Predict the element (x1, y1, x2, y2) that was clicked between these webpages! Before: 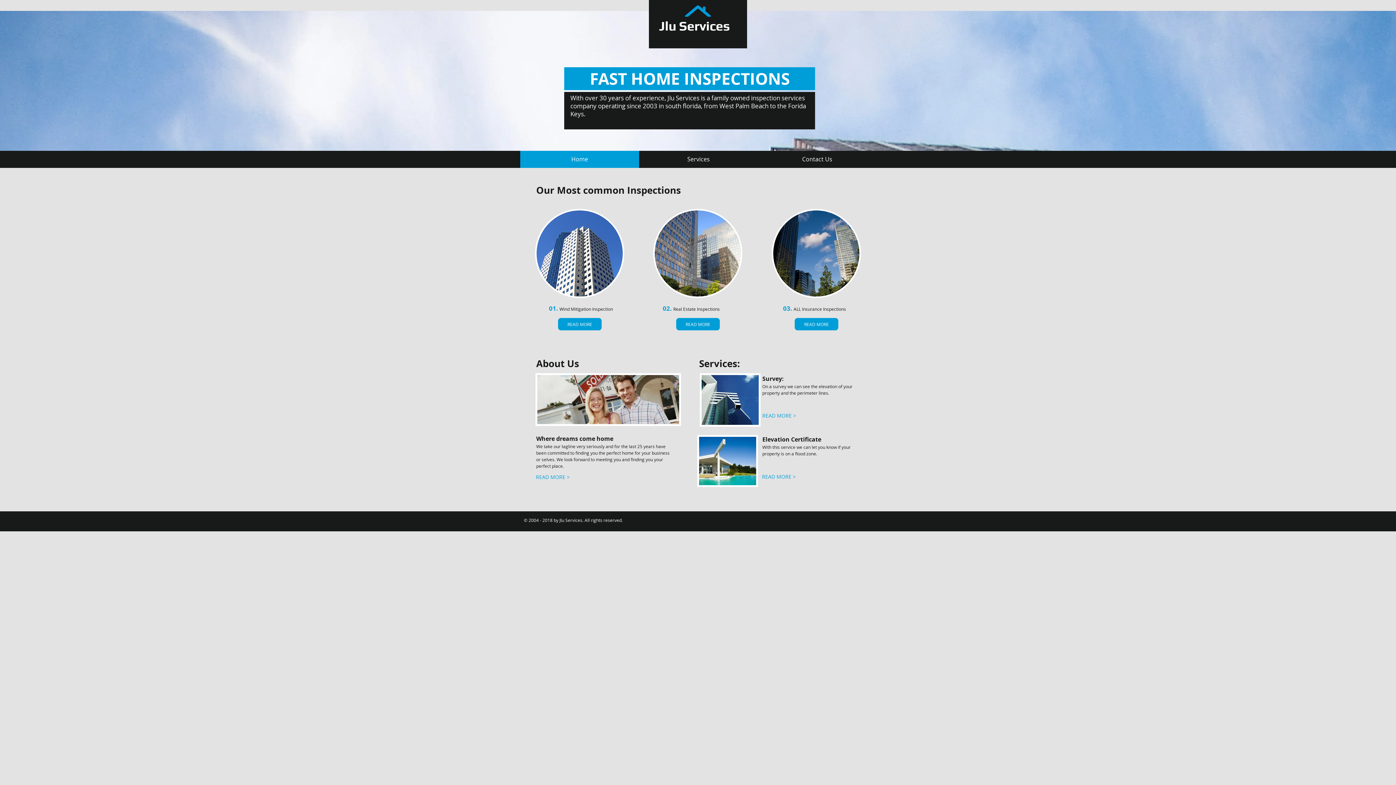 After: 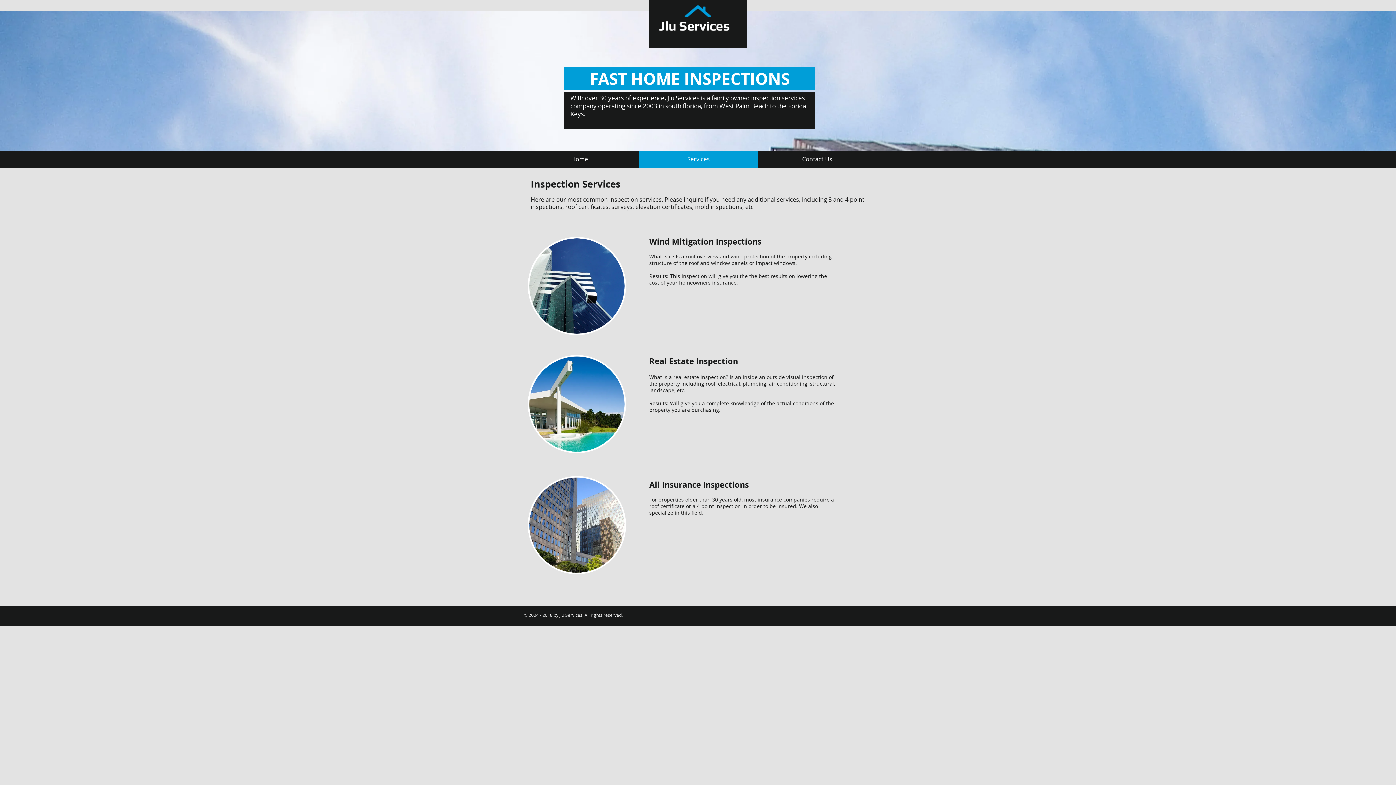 Action: label: Services bbox: (639, 150, 758, 168)